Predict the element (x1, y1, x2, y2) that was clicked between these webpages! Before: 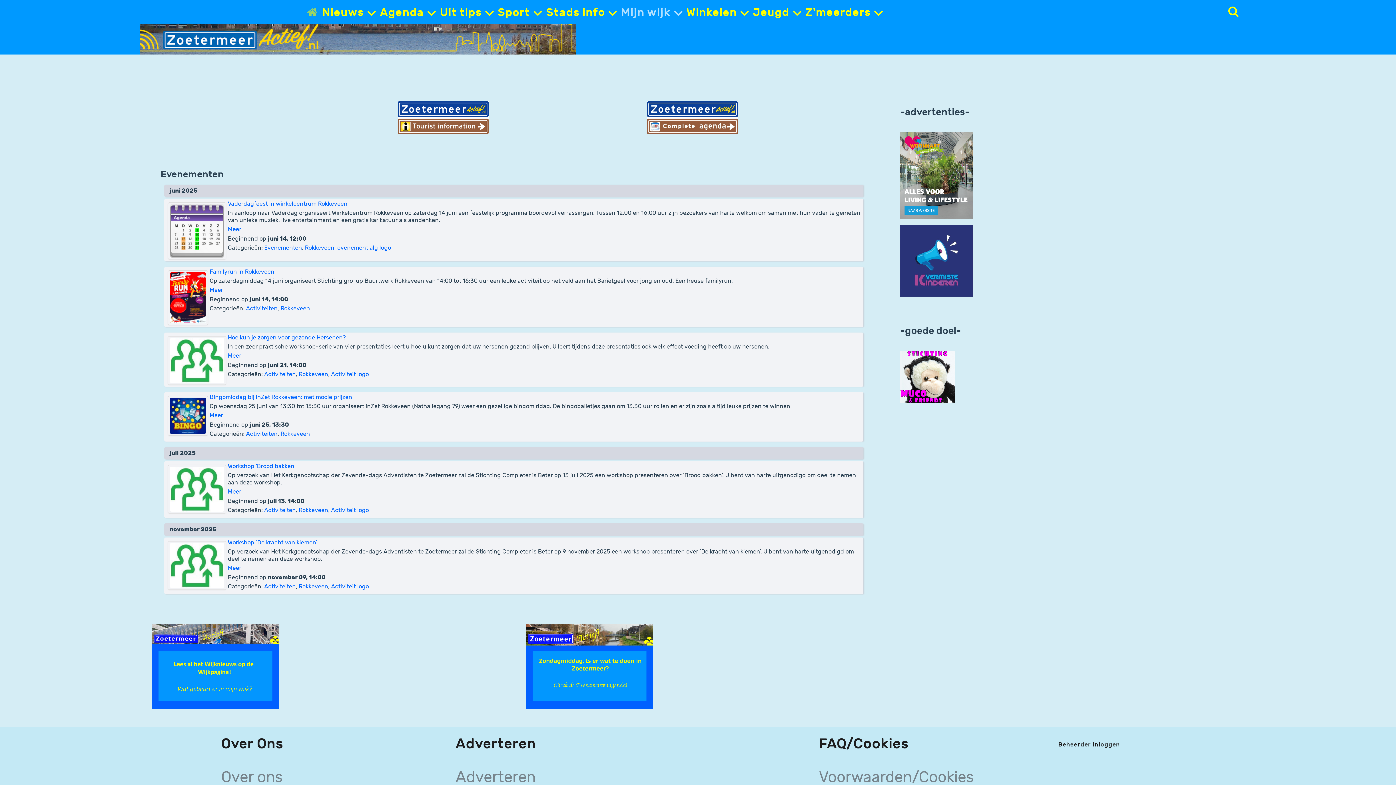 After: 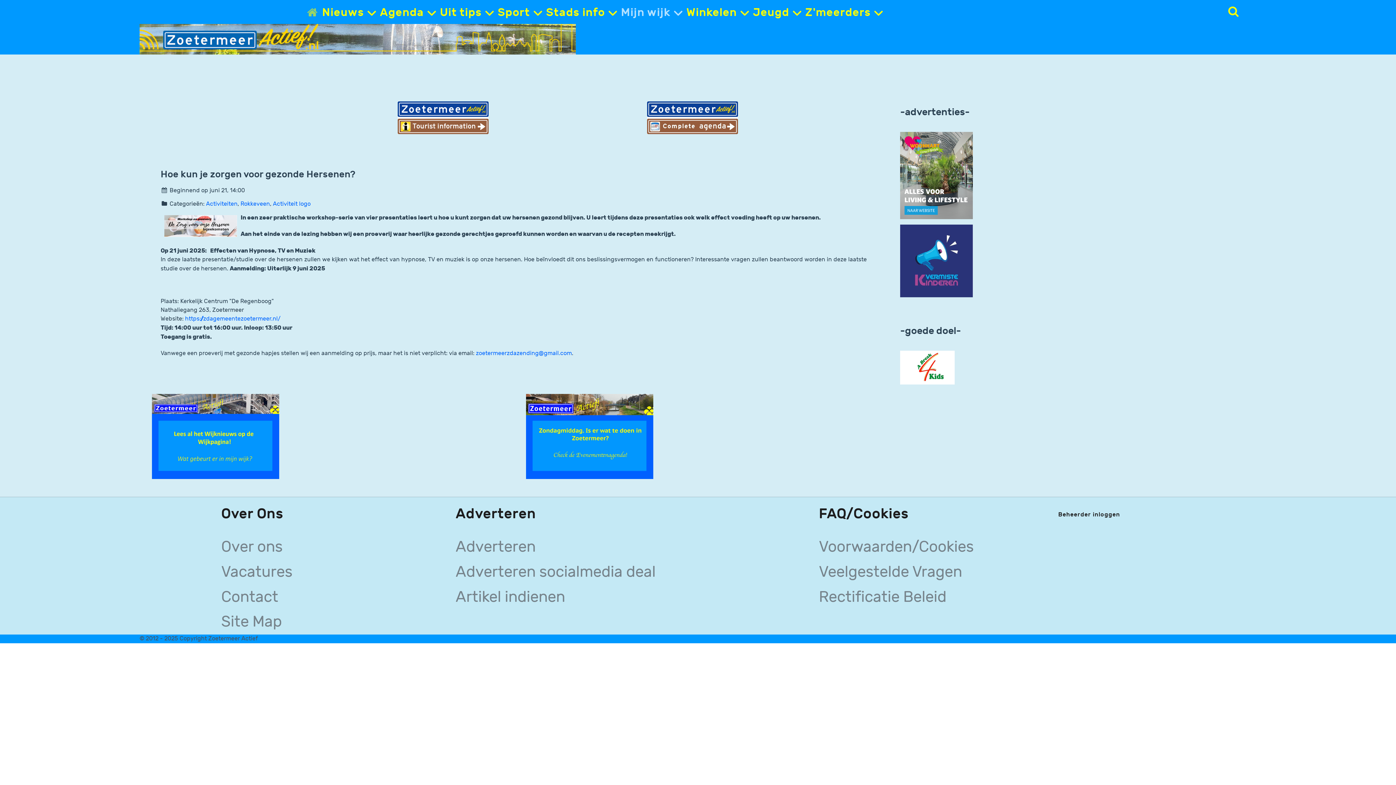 Action: label: Meer bbox: (227, 352, 241, 359)